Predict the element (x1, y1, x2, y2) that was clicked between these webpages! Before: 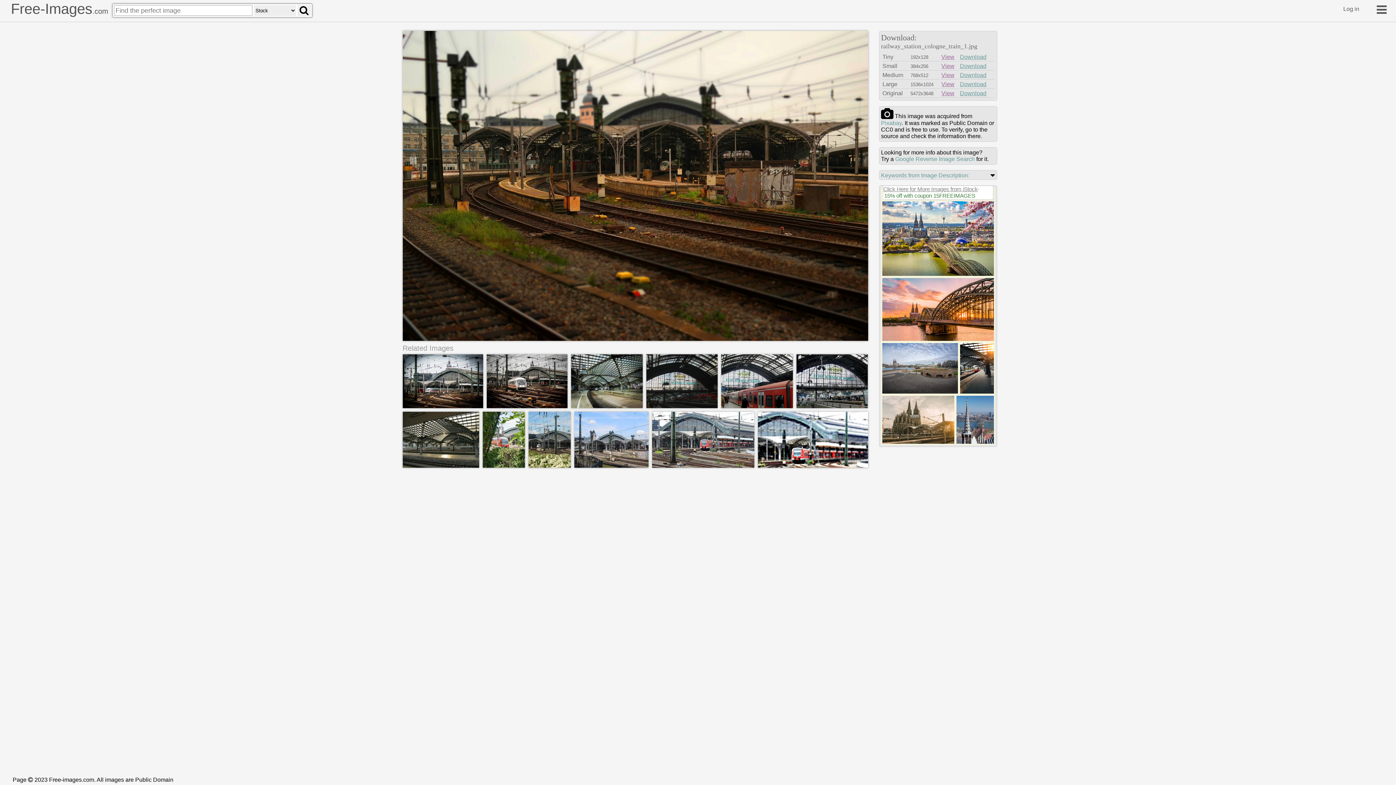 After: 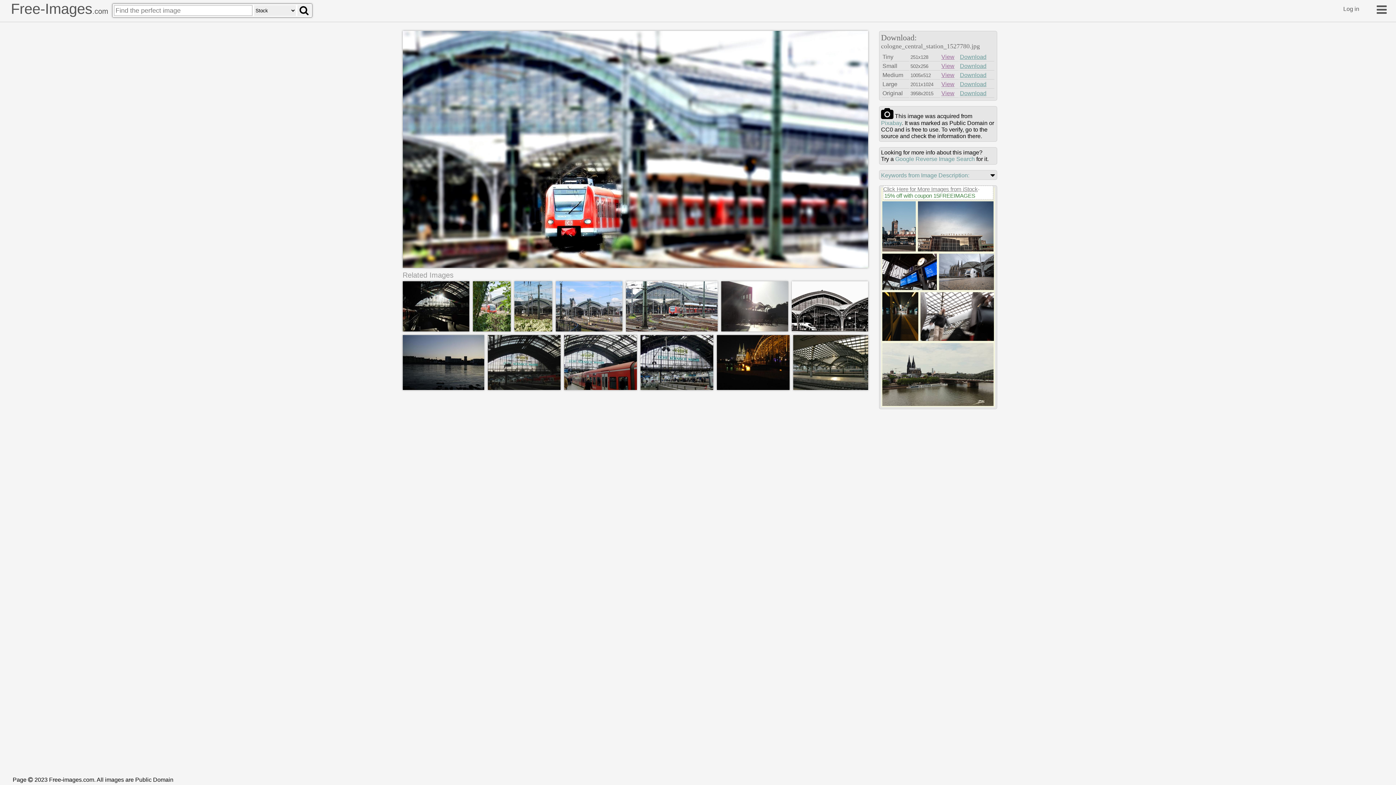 Action: bbox: (758, 463, 868, 469)